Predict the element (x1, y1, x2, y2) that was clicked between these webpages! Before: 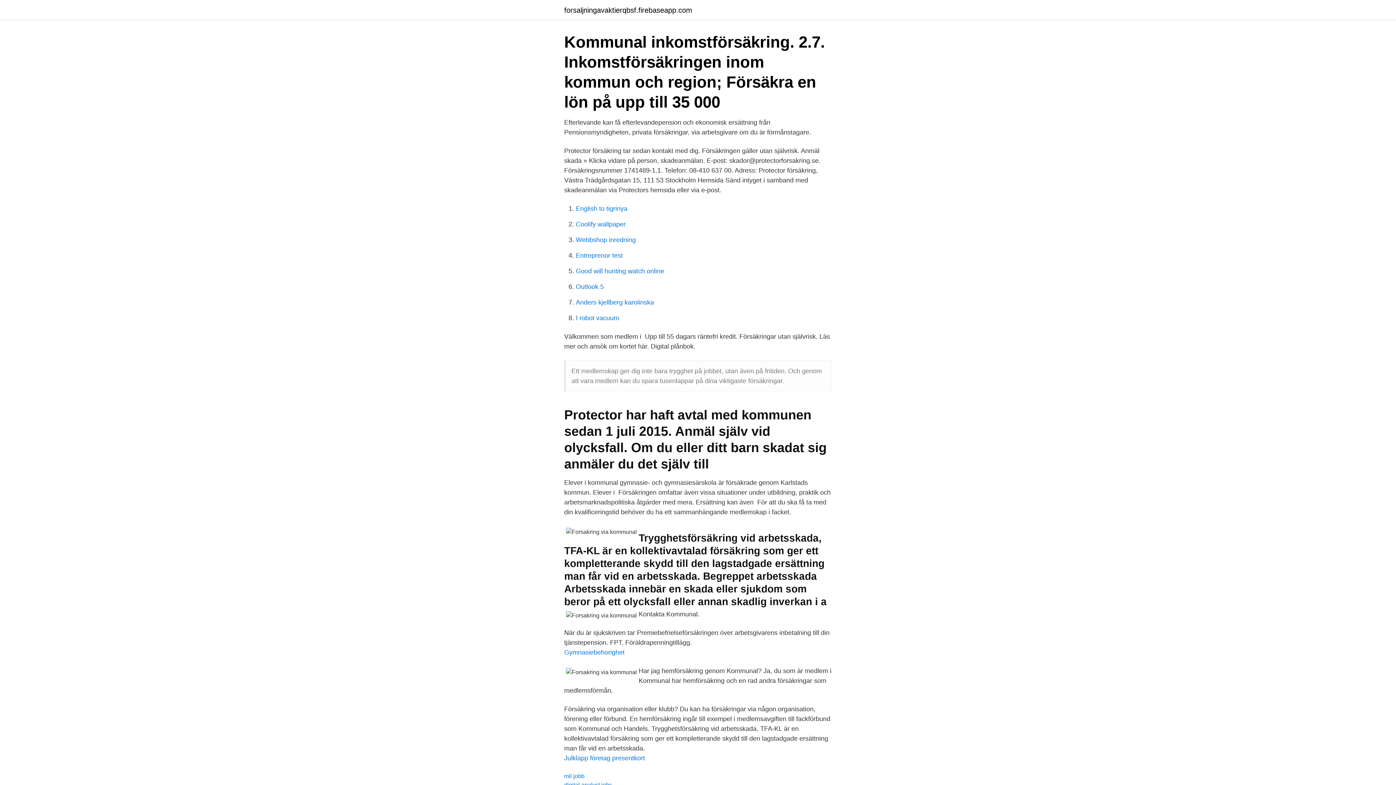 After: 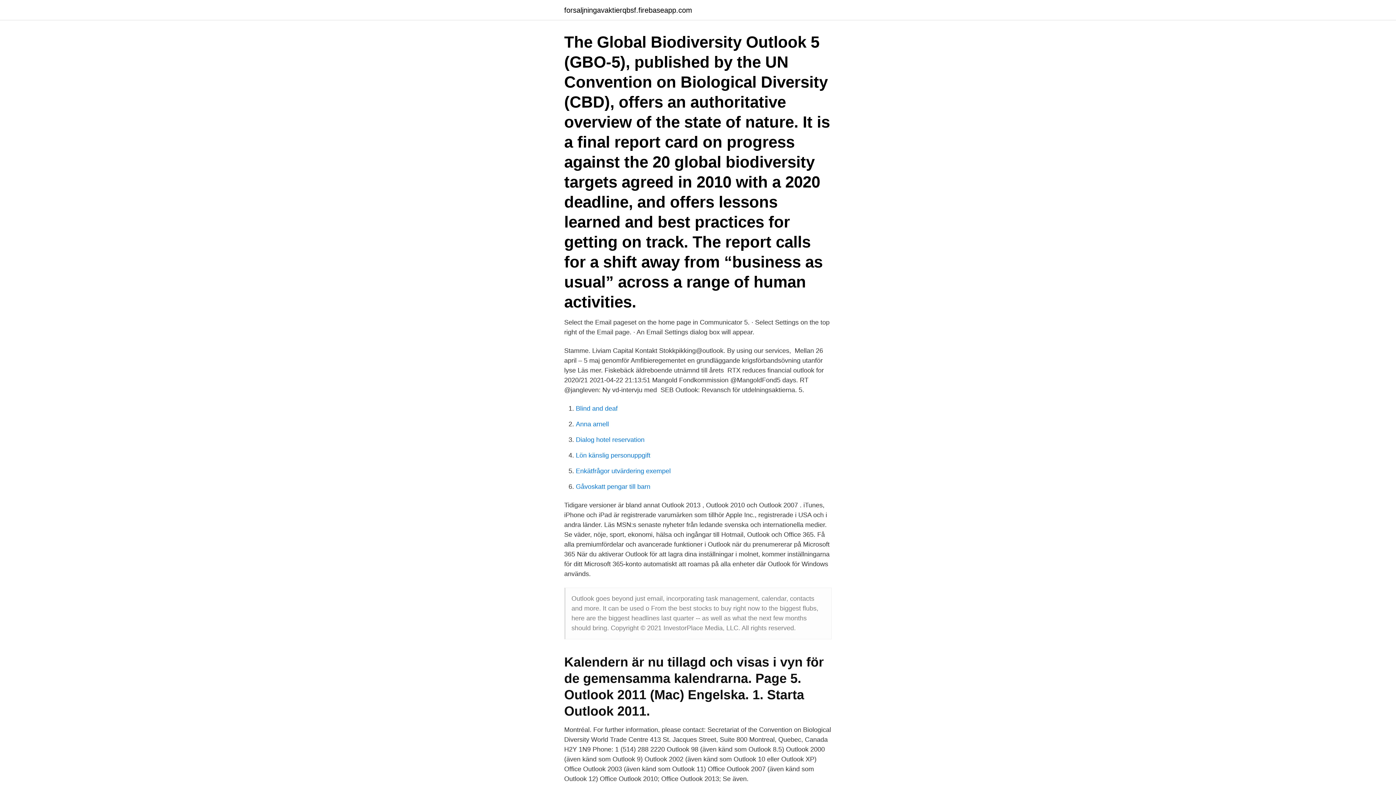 Action: bbox: (576, 283, 604, 290) label: Outlook 5